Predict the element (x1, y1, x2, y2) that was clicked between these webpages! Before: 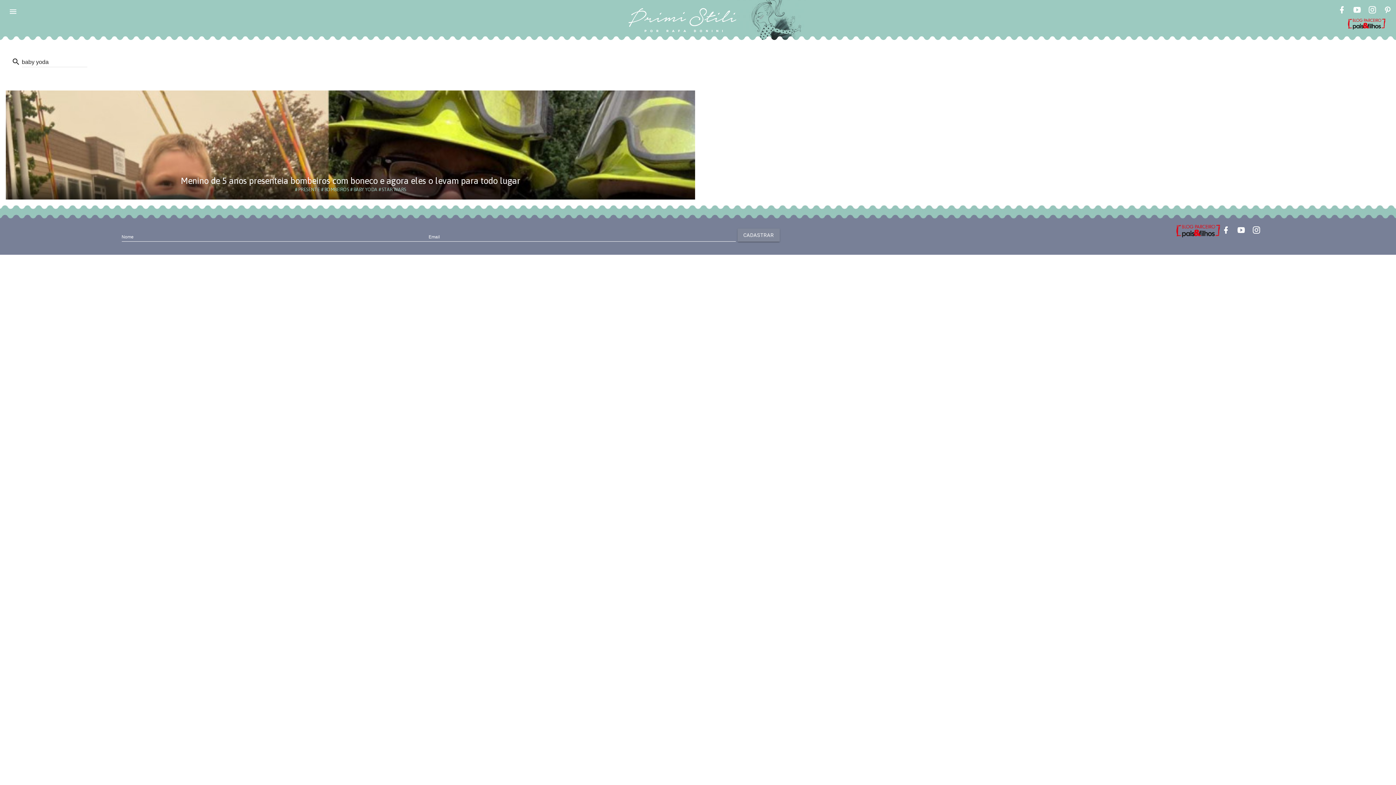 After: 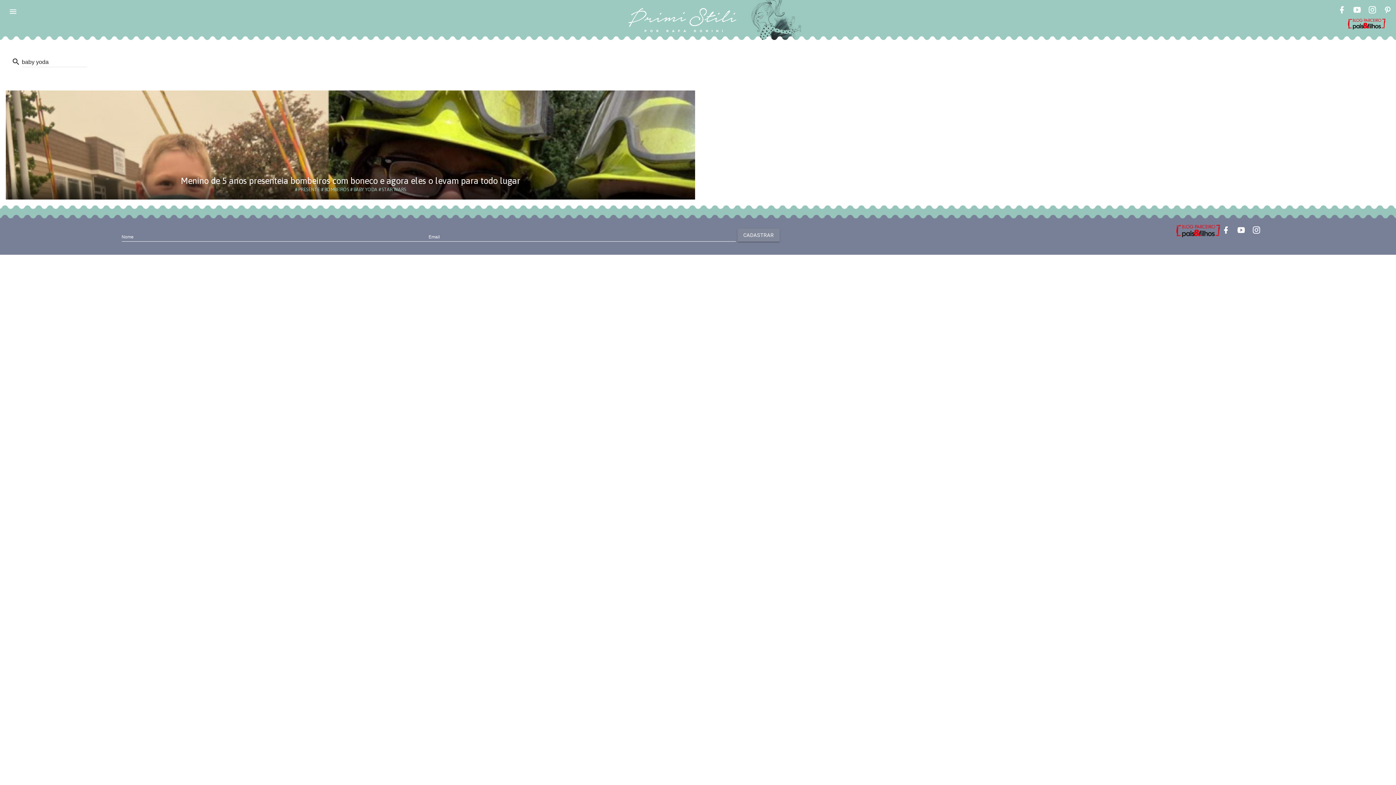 Action: bbox: (1176, 227, 1220, 233)